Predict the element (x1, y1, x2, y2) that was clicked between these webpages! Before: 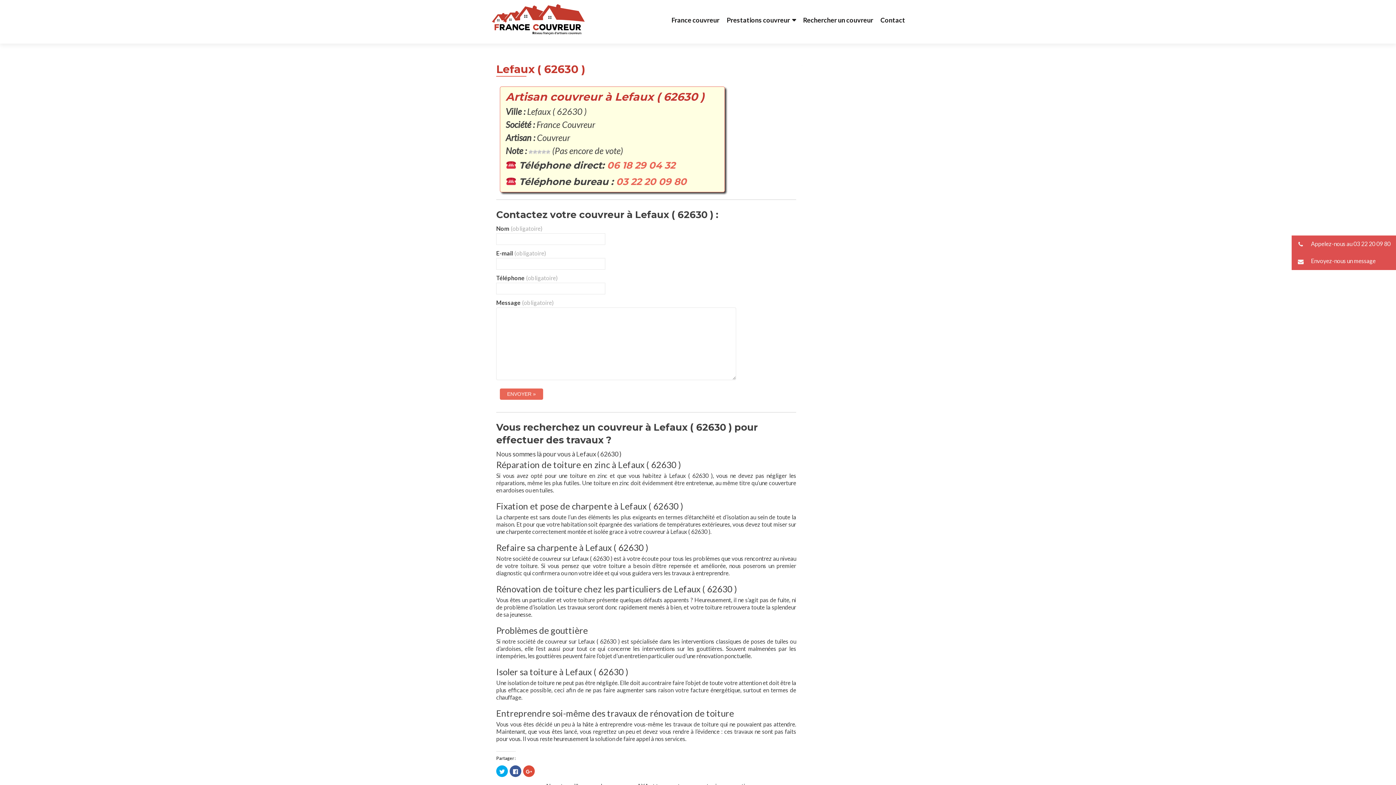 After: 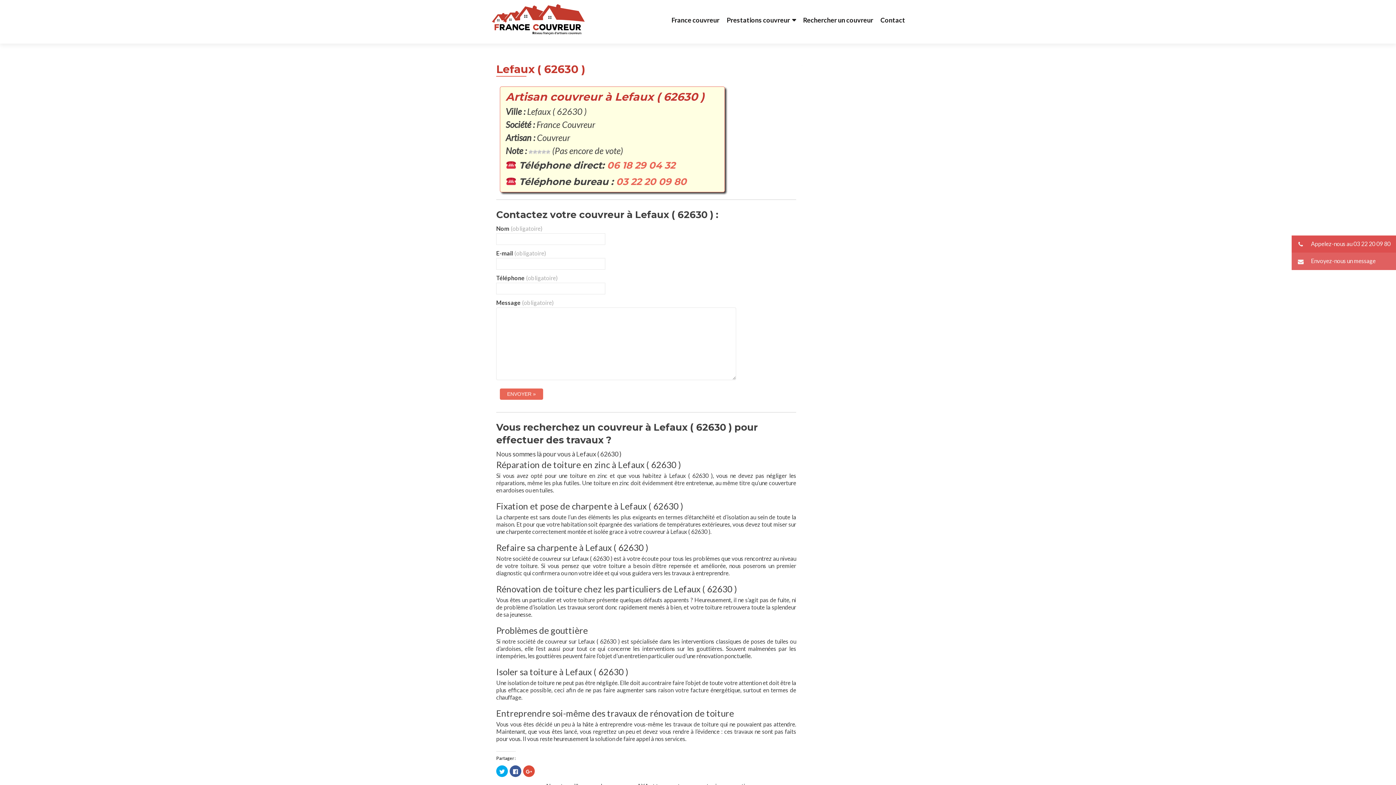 Action: bbox: (1292, 252, 1396, 270) label:  Envoyez-nous un message